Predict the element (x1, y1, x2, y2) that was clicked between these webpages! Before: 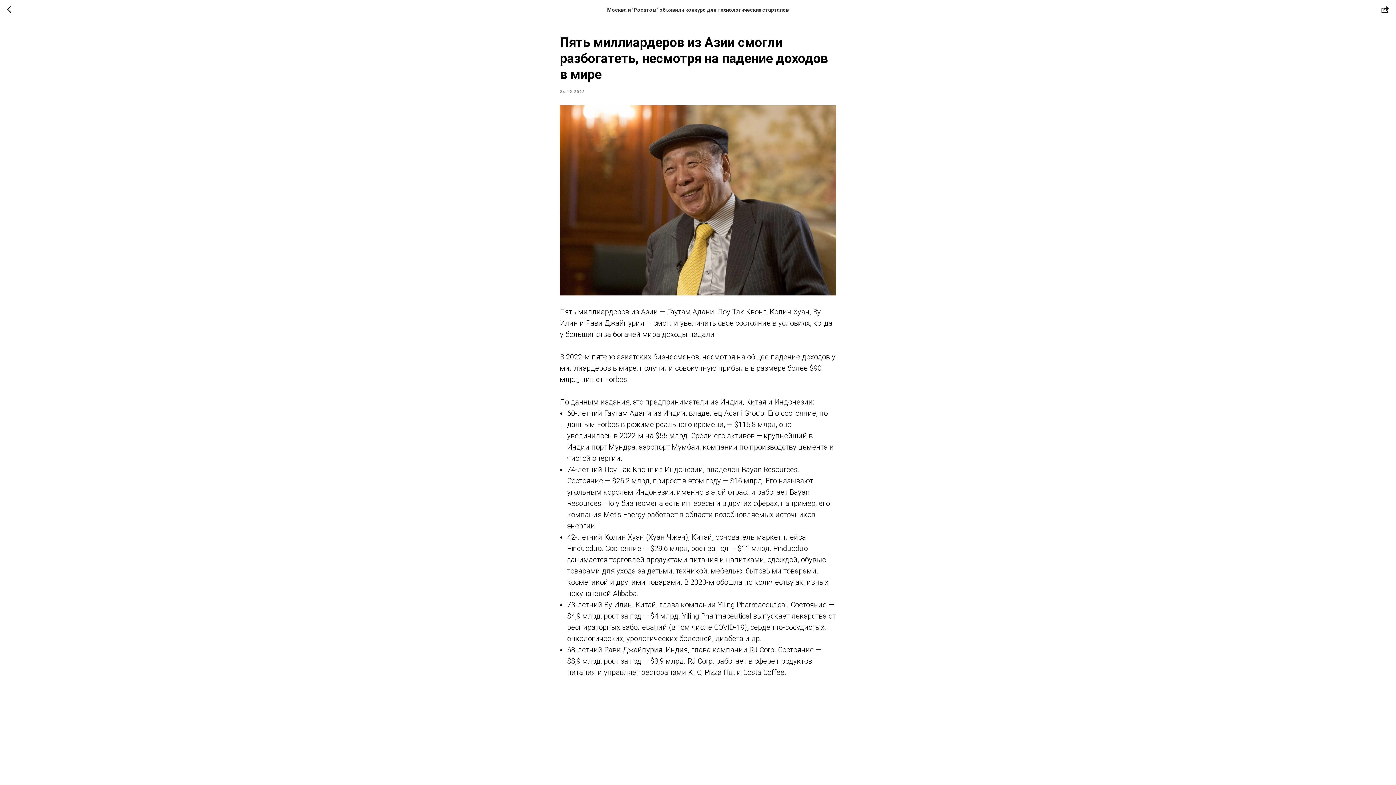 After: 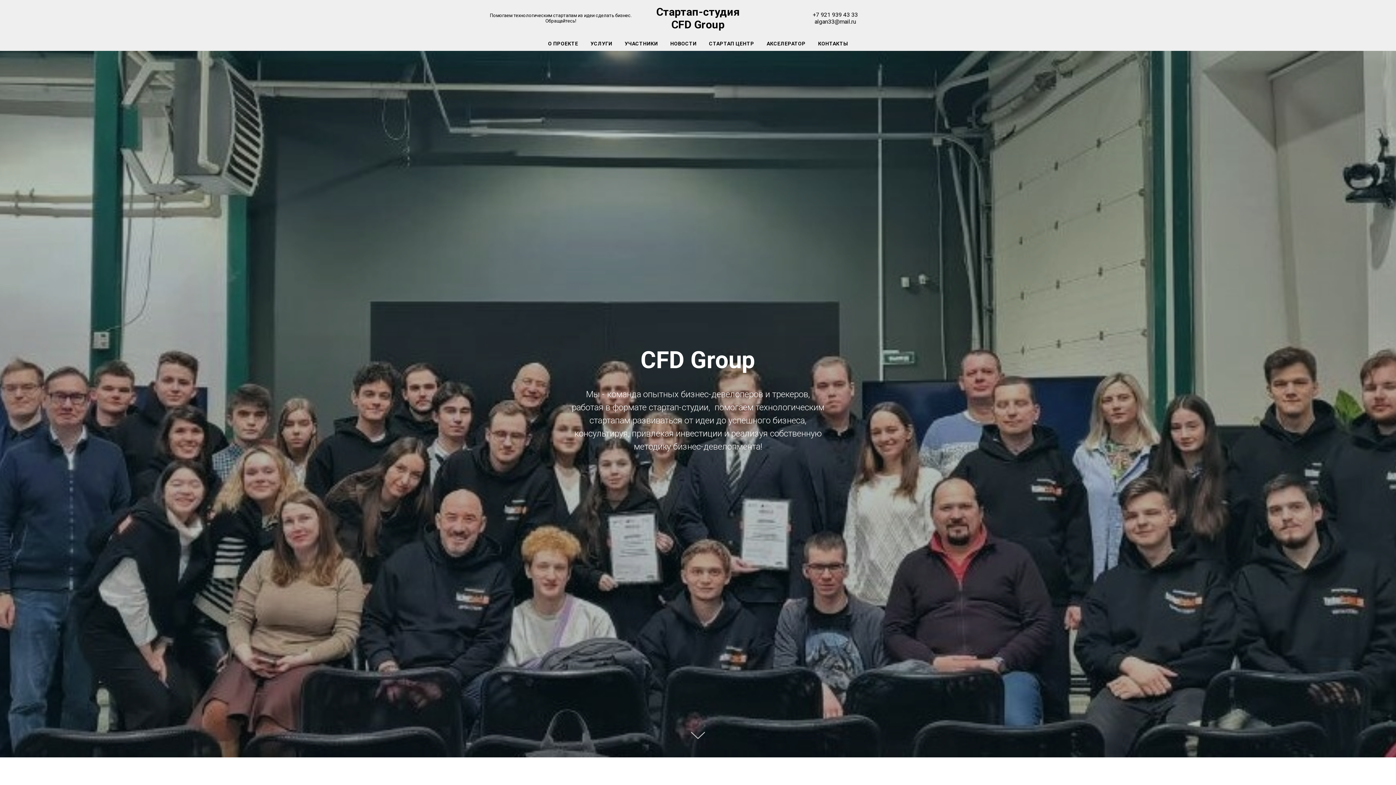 Action: bbox: (7, 5, 15, 14)